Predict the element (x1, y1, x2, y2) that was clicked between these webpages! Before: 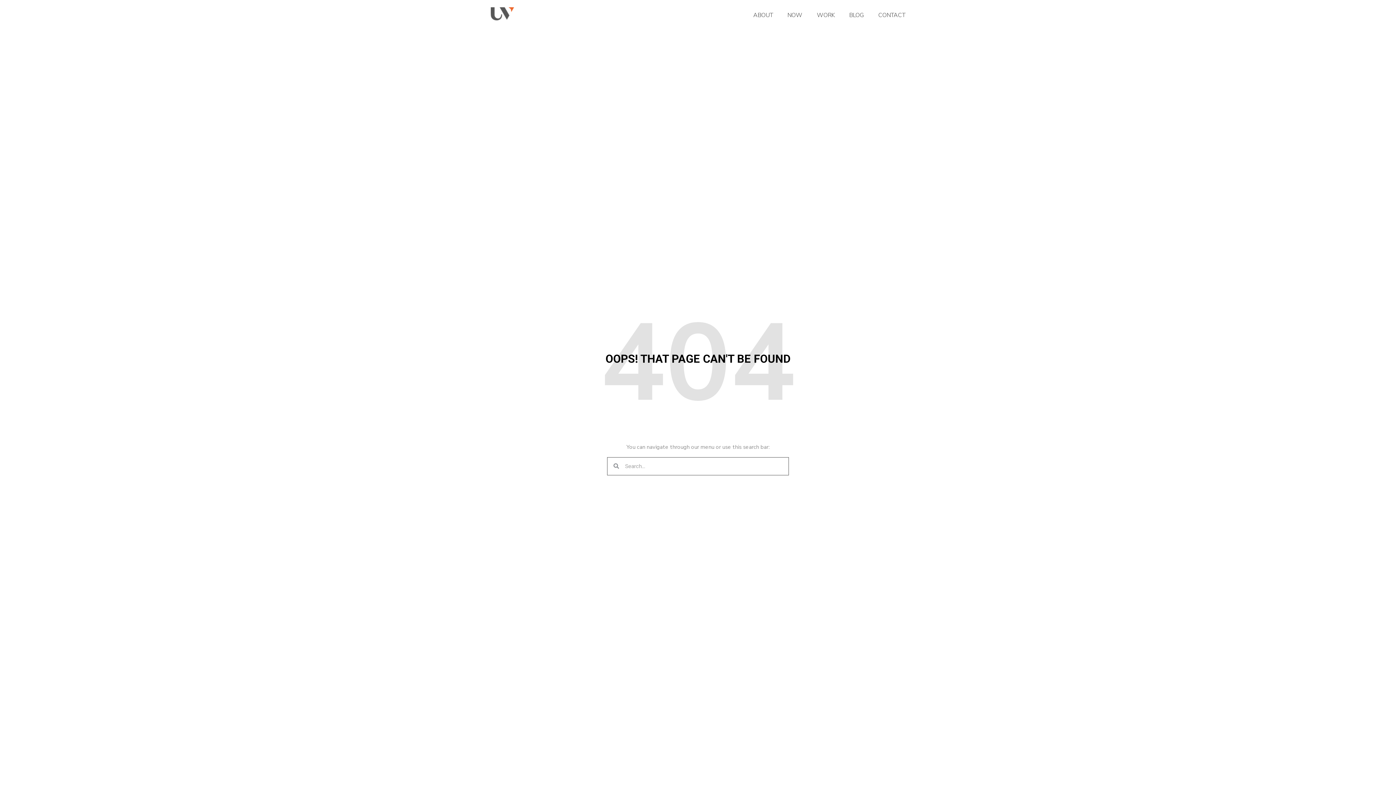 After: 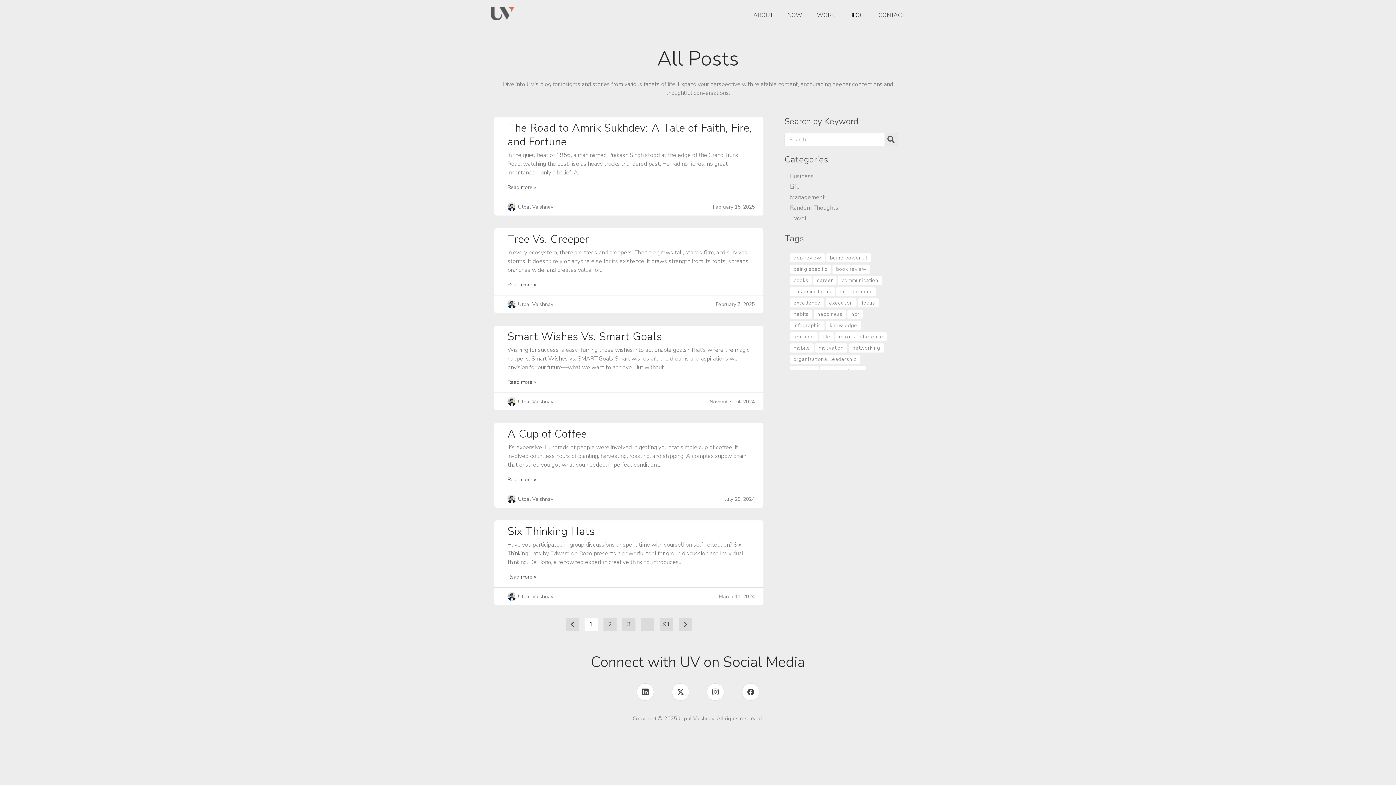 Action: label: BLOG bbox: (842, 12, 871, 18)